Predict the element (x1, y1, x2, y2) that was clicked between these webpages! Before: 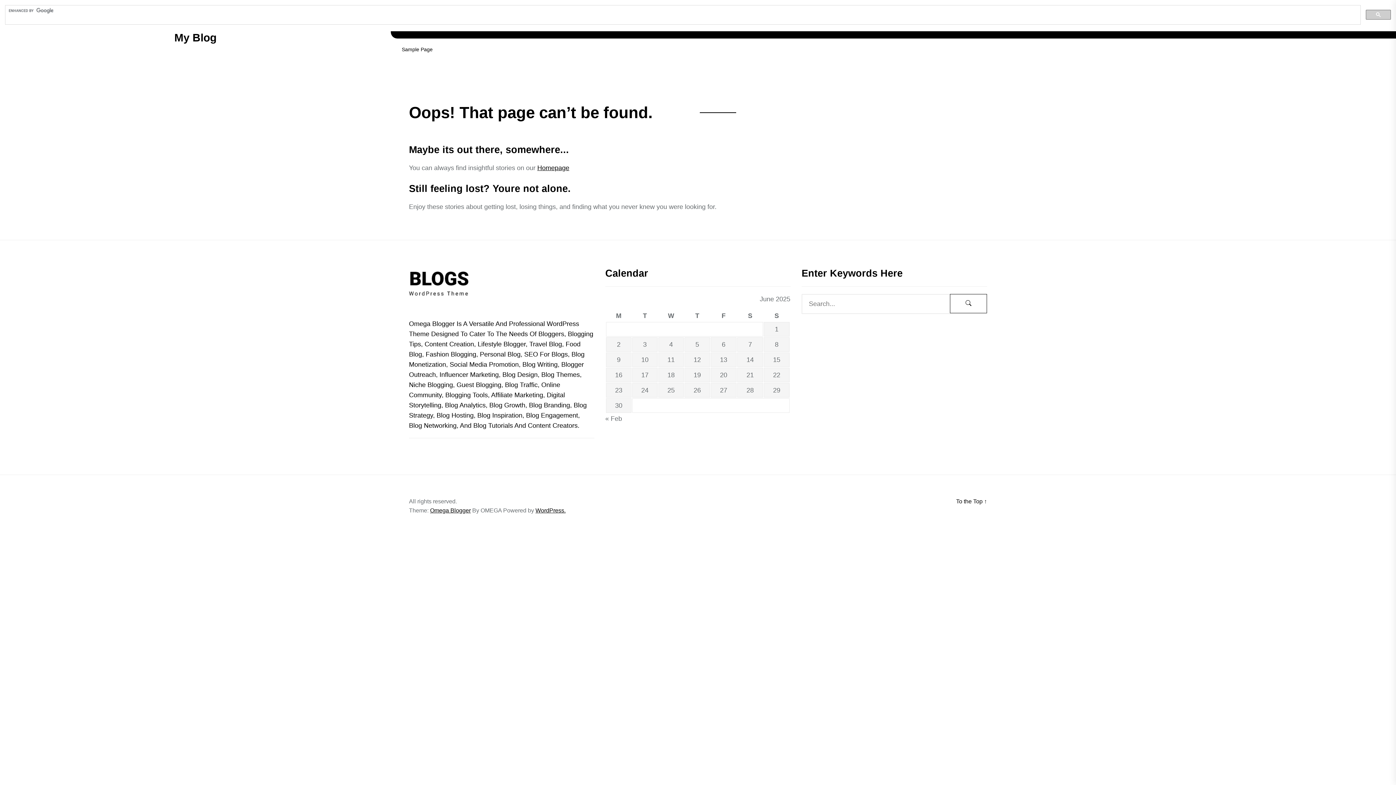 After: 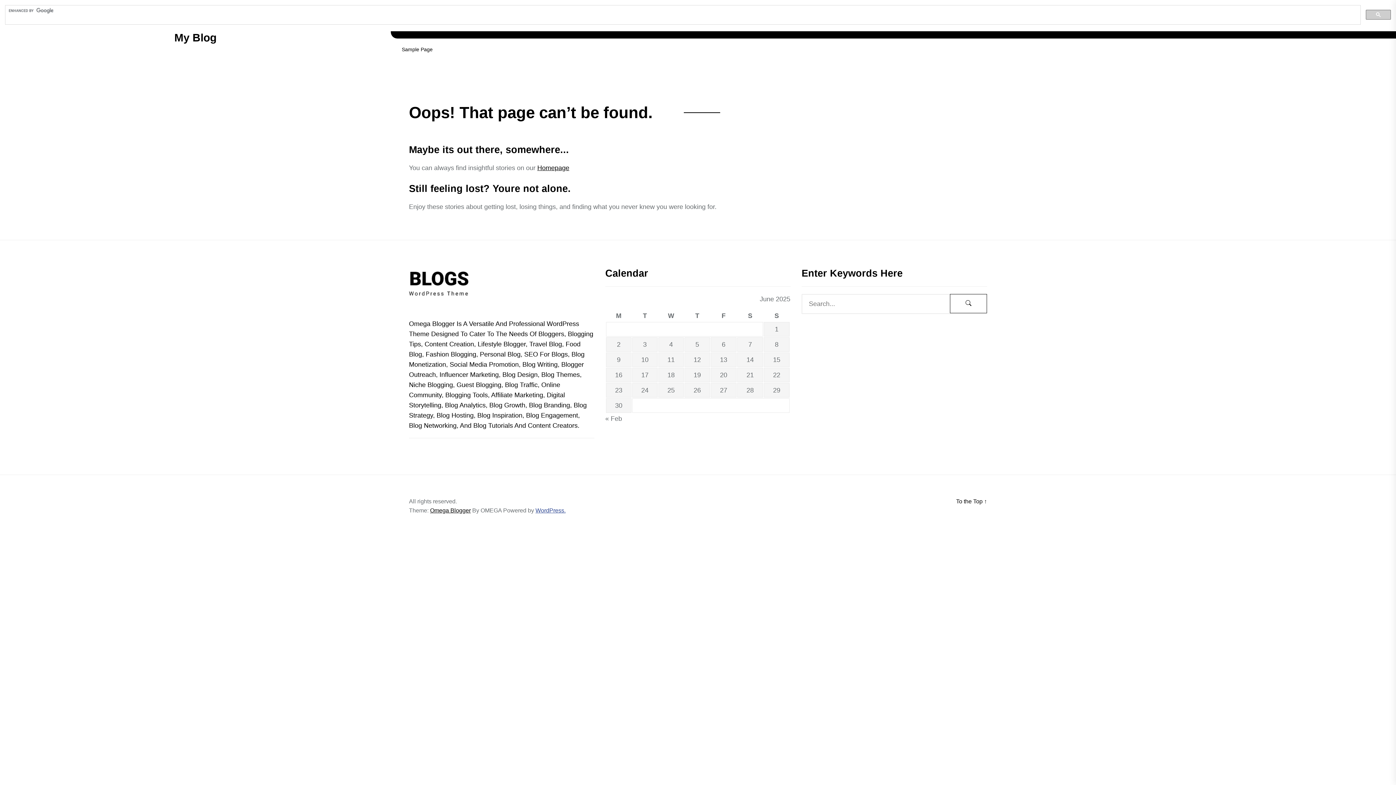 Action: label: WordPress. bbox: (535, 507, 565, 513)